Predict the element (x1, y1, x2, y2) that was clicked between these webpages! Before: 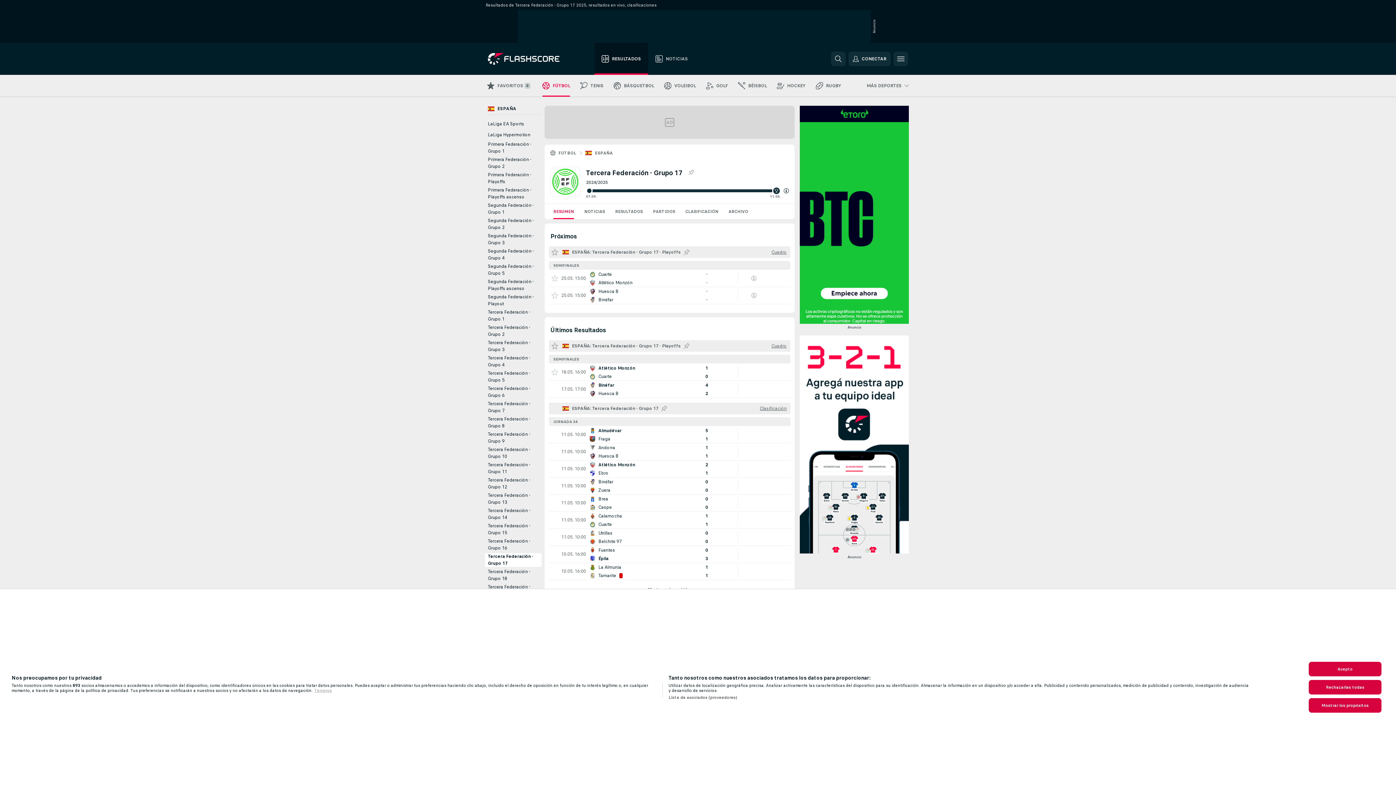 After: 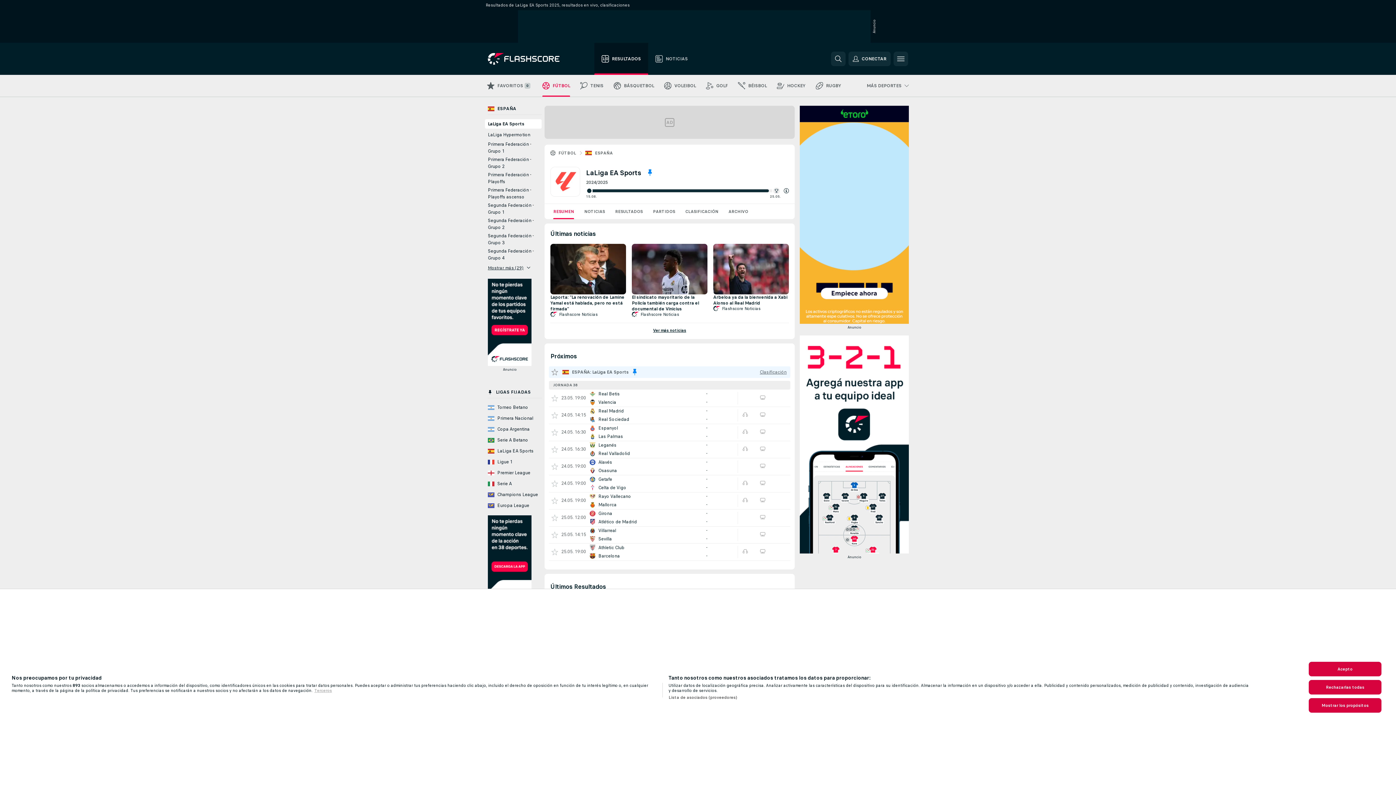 Action: label: LaLiga EA Sports bbox: (485, 119, 541, 128)